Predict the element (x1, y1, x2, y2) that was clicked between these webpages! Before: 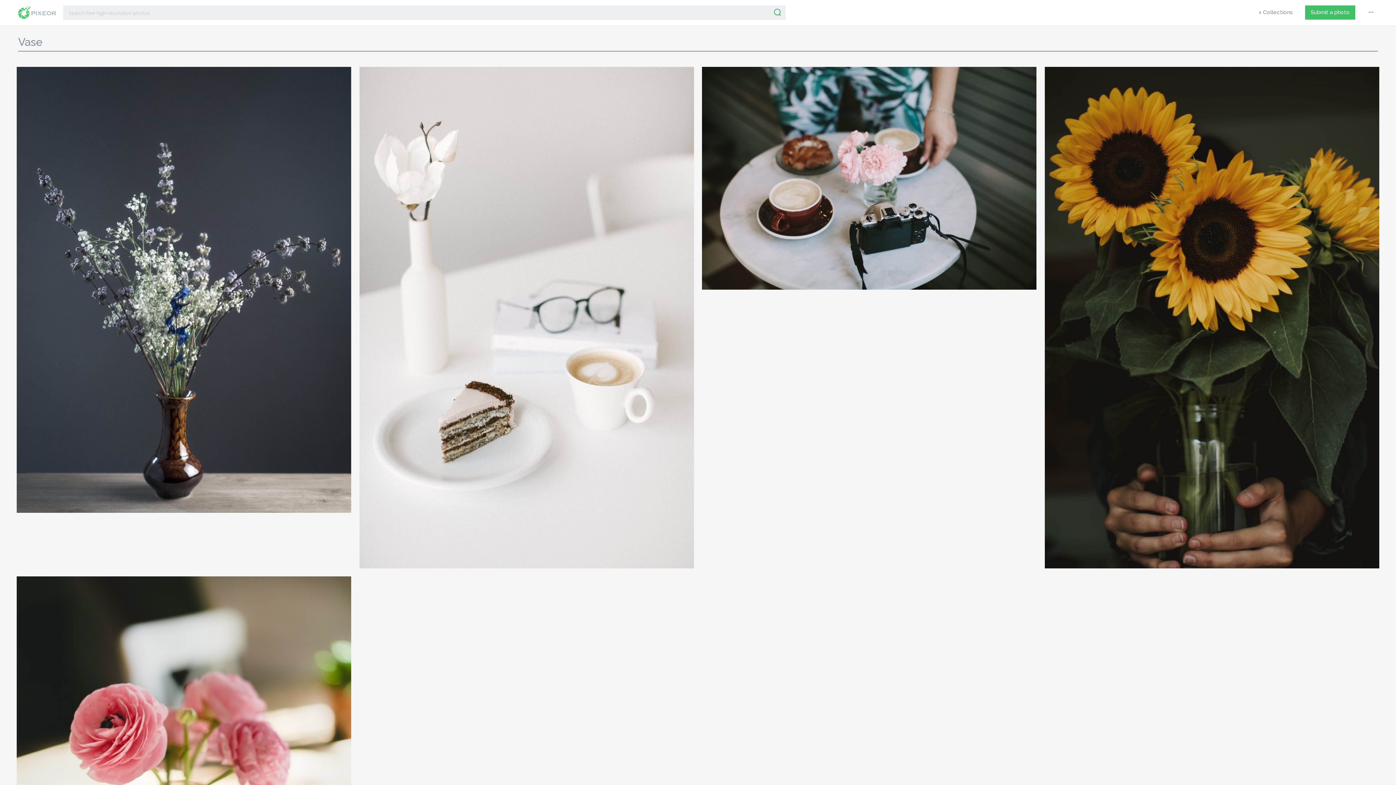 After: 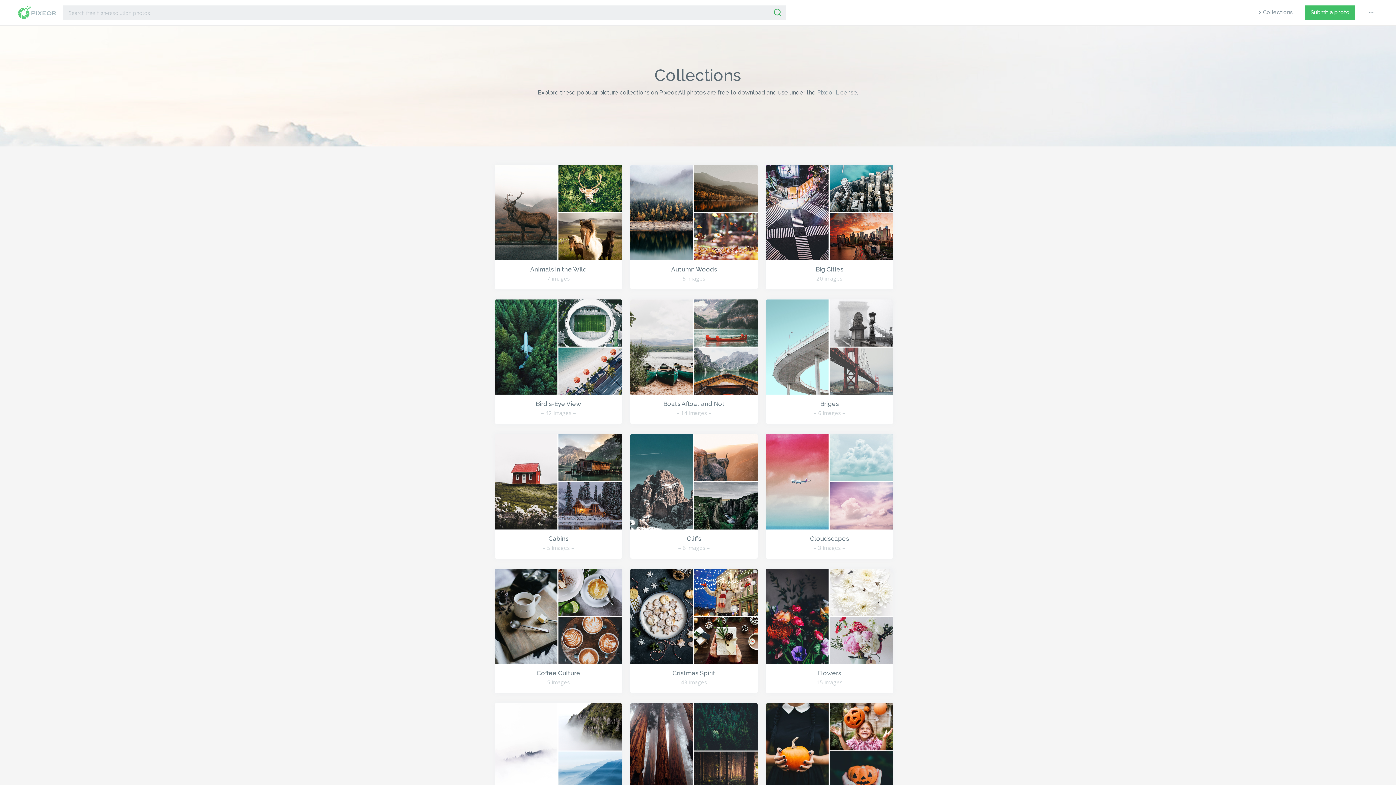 Action: label: Collections bbox: (1263, 6, 1293, 18)